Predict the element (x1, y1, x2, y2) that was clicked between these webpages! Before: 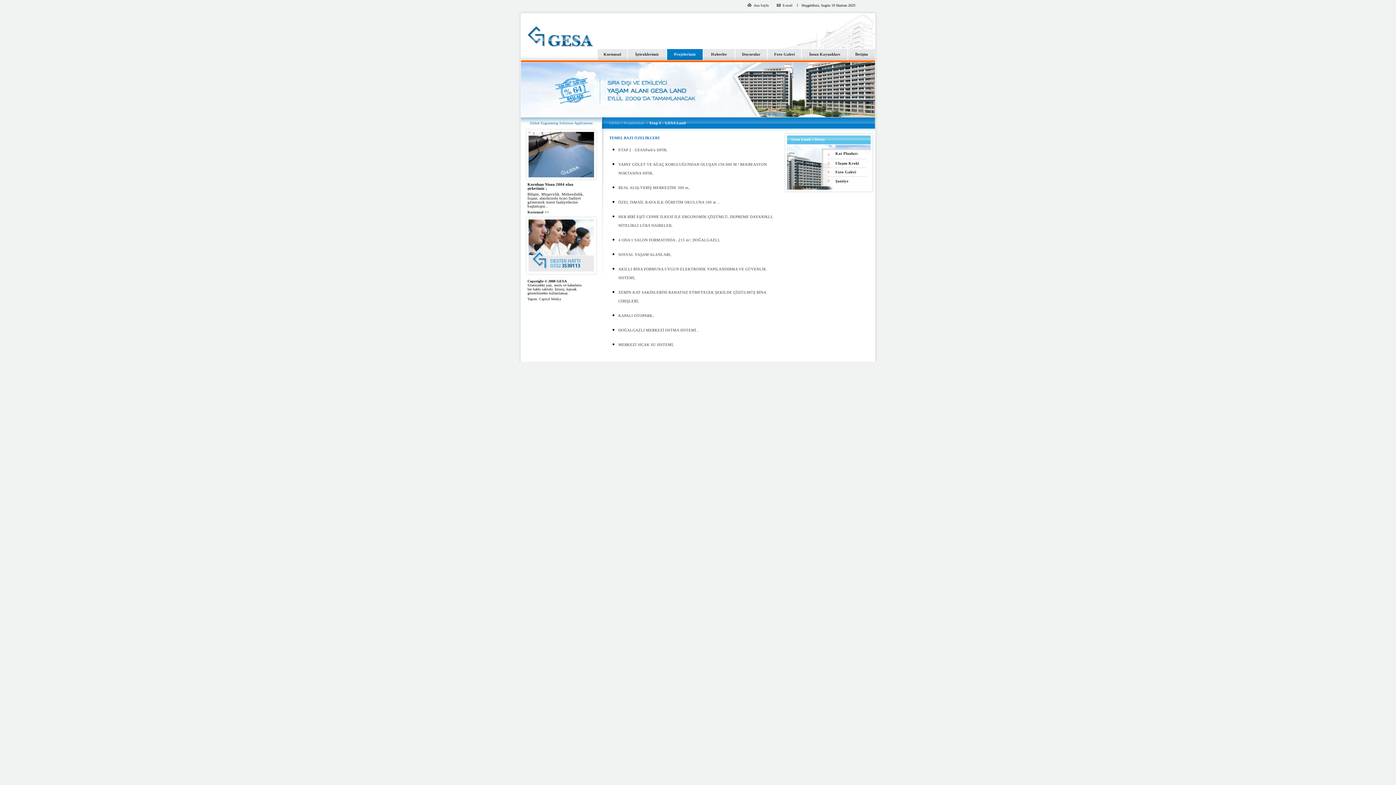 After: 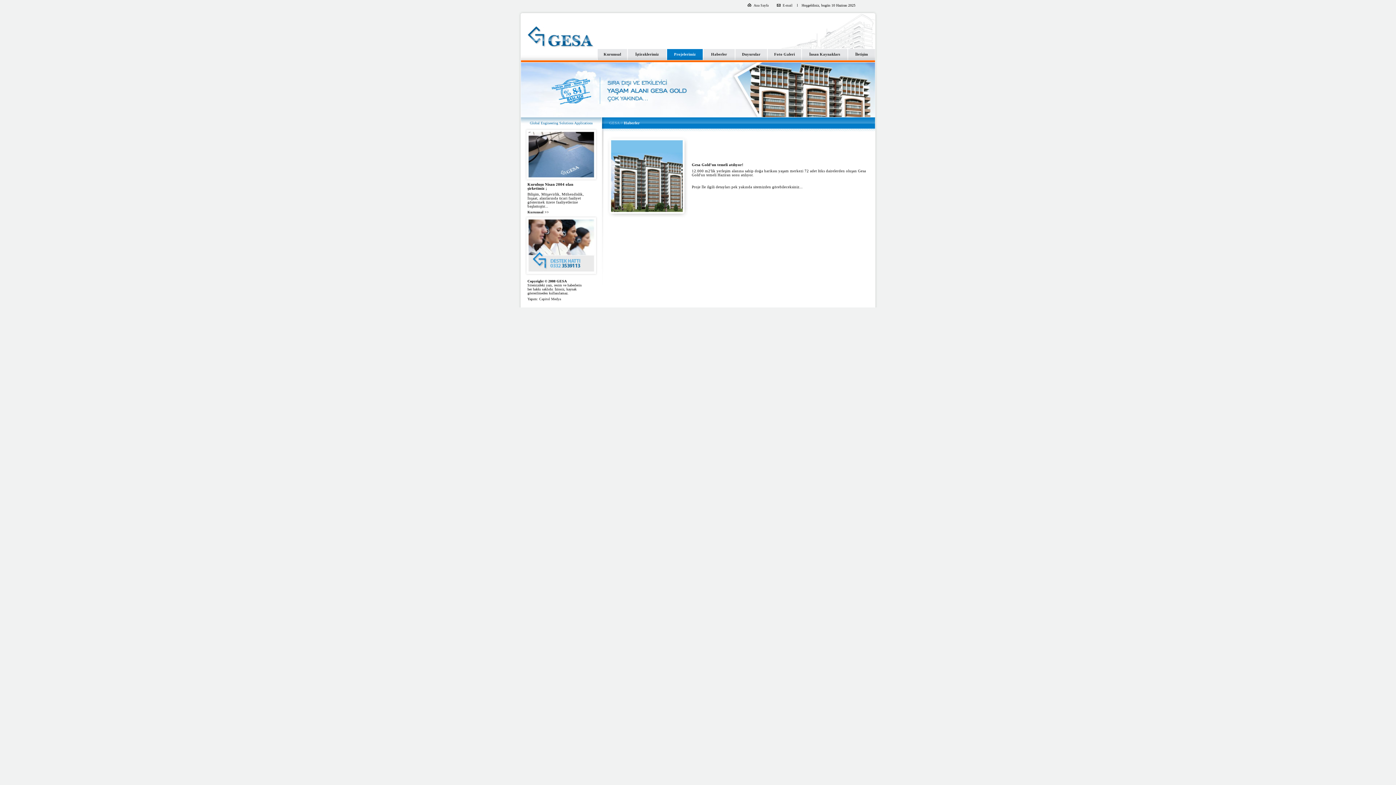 Action: bbox: (711, 52, 727, 56) label: Haberler